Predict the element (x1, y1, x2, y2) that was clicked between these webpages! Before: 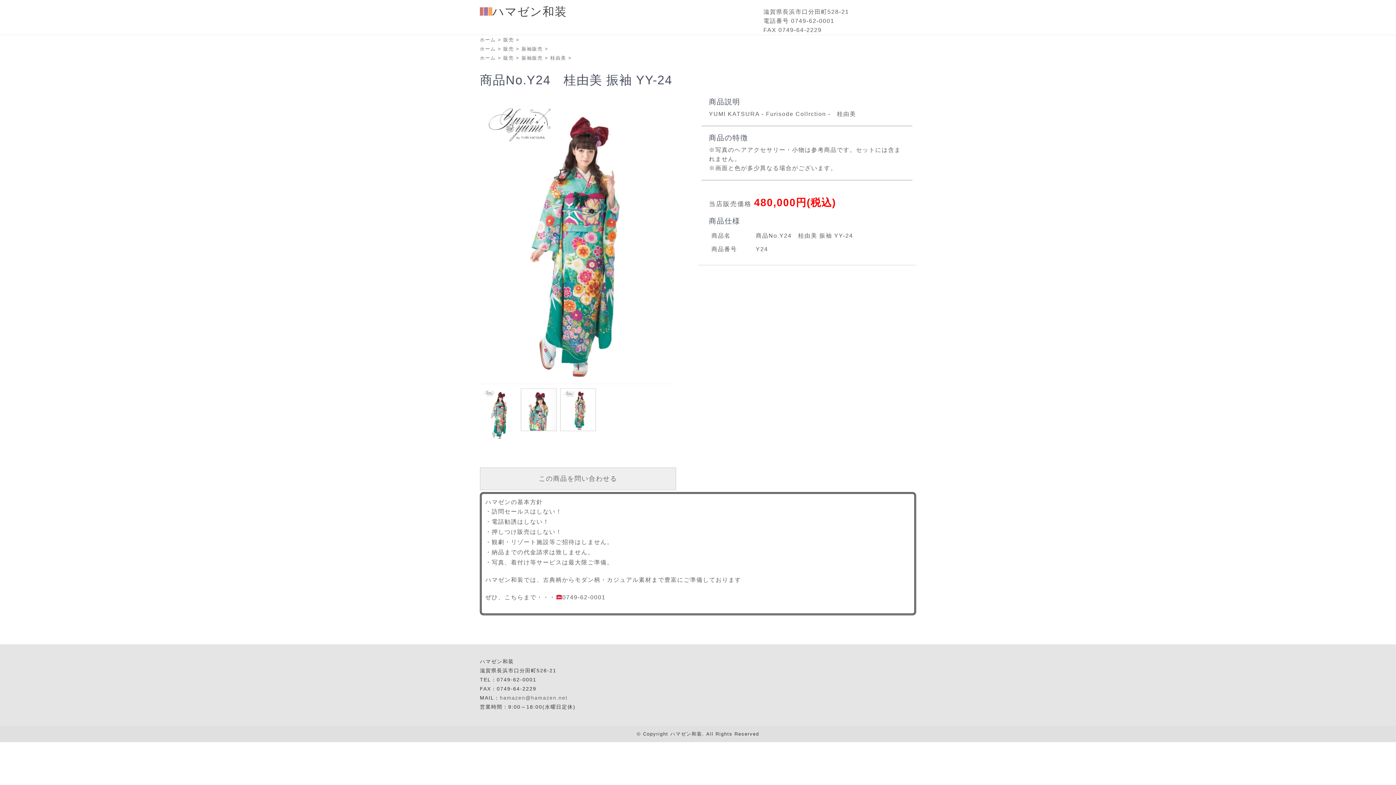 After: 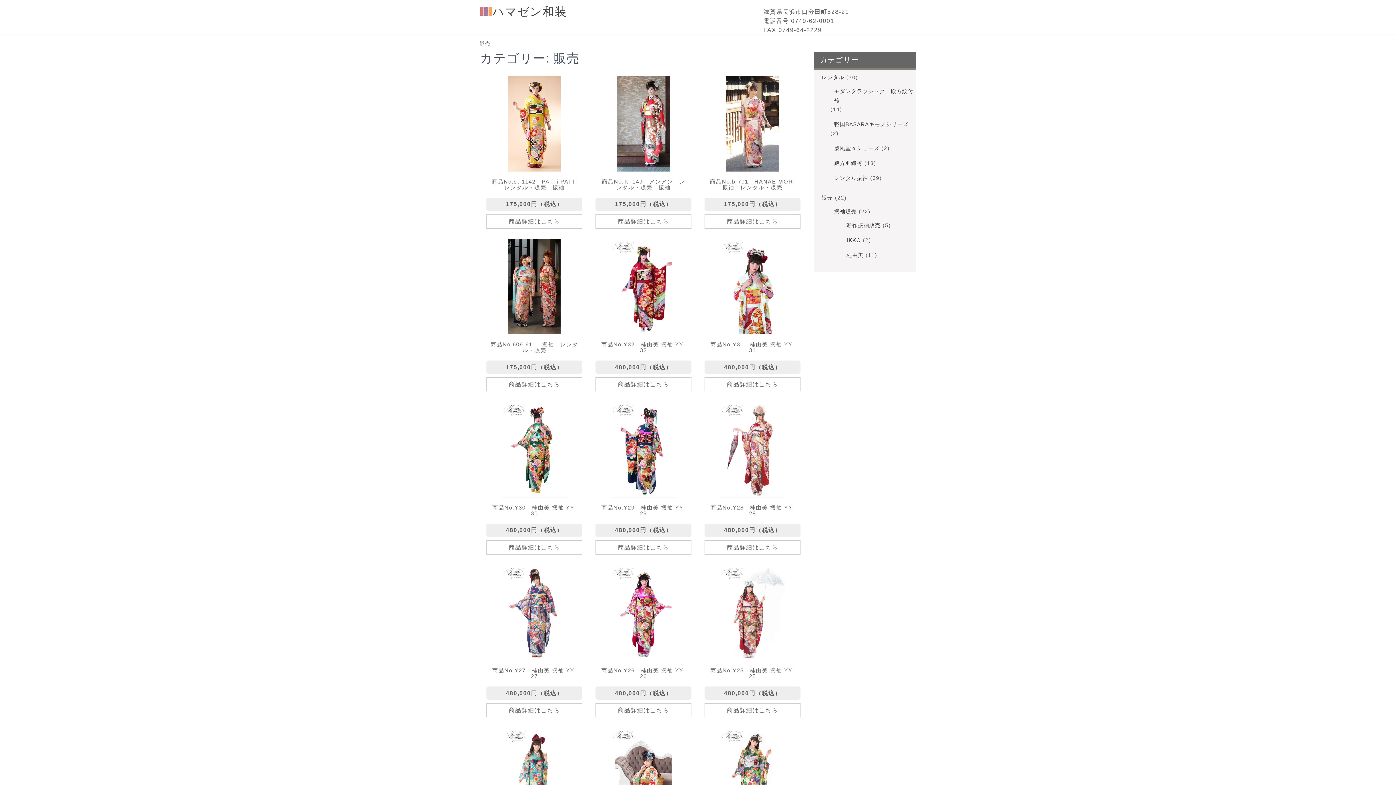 Action: bbox: (503, 37, 514, 42) label: 販売